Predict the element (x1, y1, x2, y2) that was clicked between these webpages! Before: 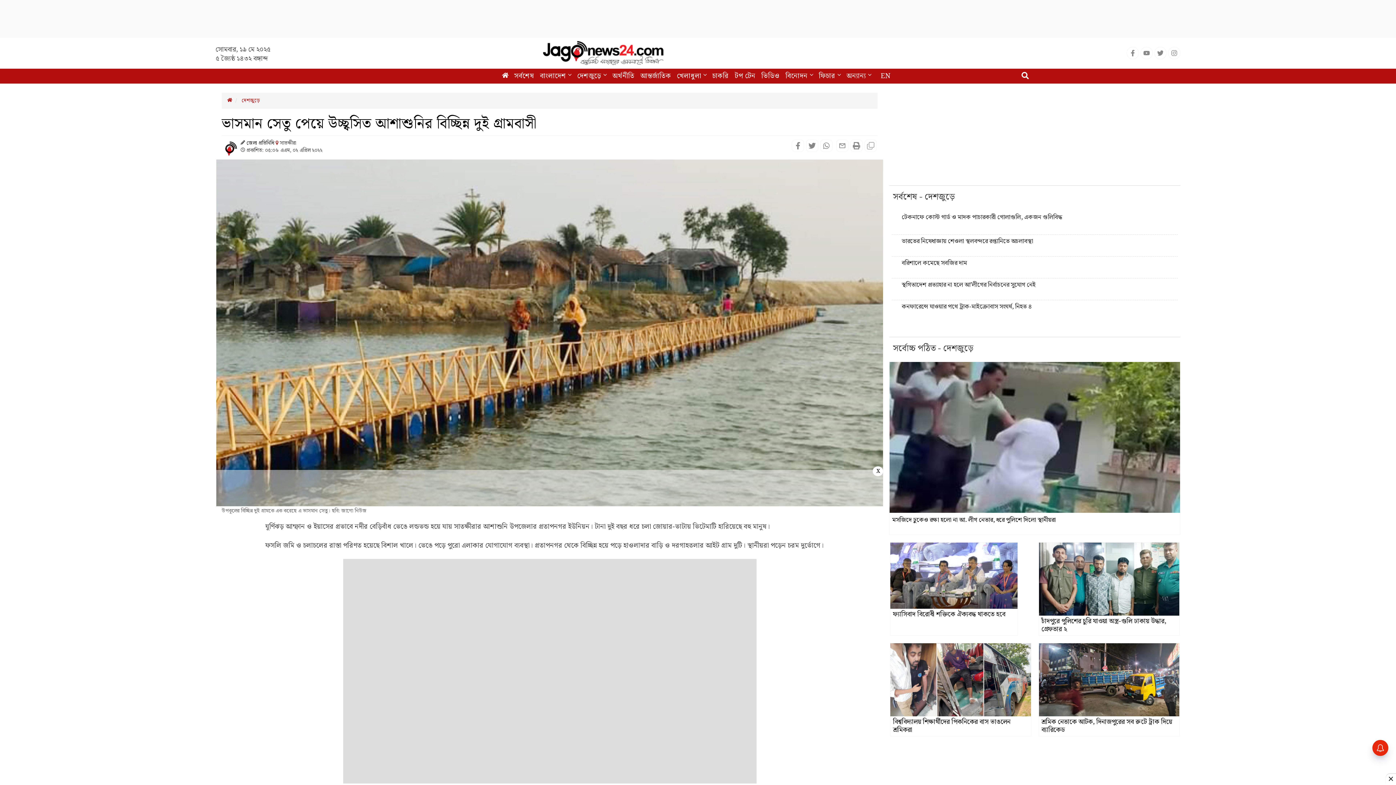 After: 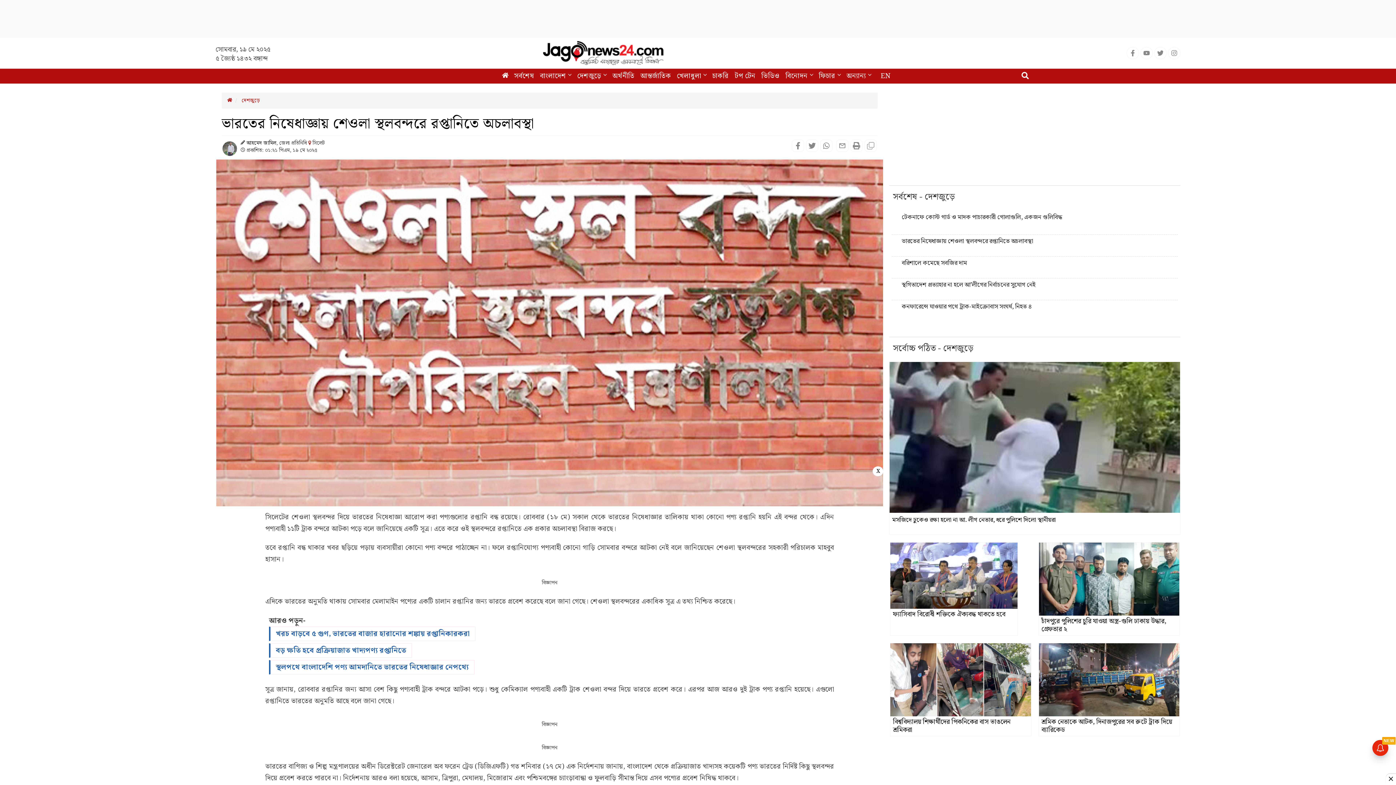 Action: bbox: (894, 236, 1175, 246) label: ভারতের নিষেধাজ্ঞায় শেওলা স্থলবন্দরে রপ্তানিতে অচলাবস্থা